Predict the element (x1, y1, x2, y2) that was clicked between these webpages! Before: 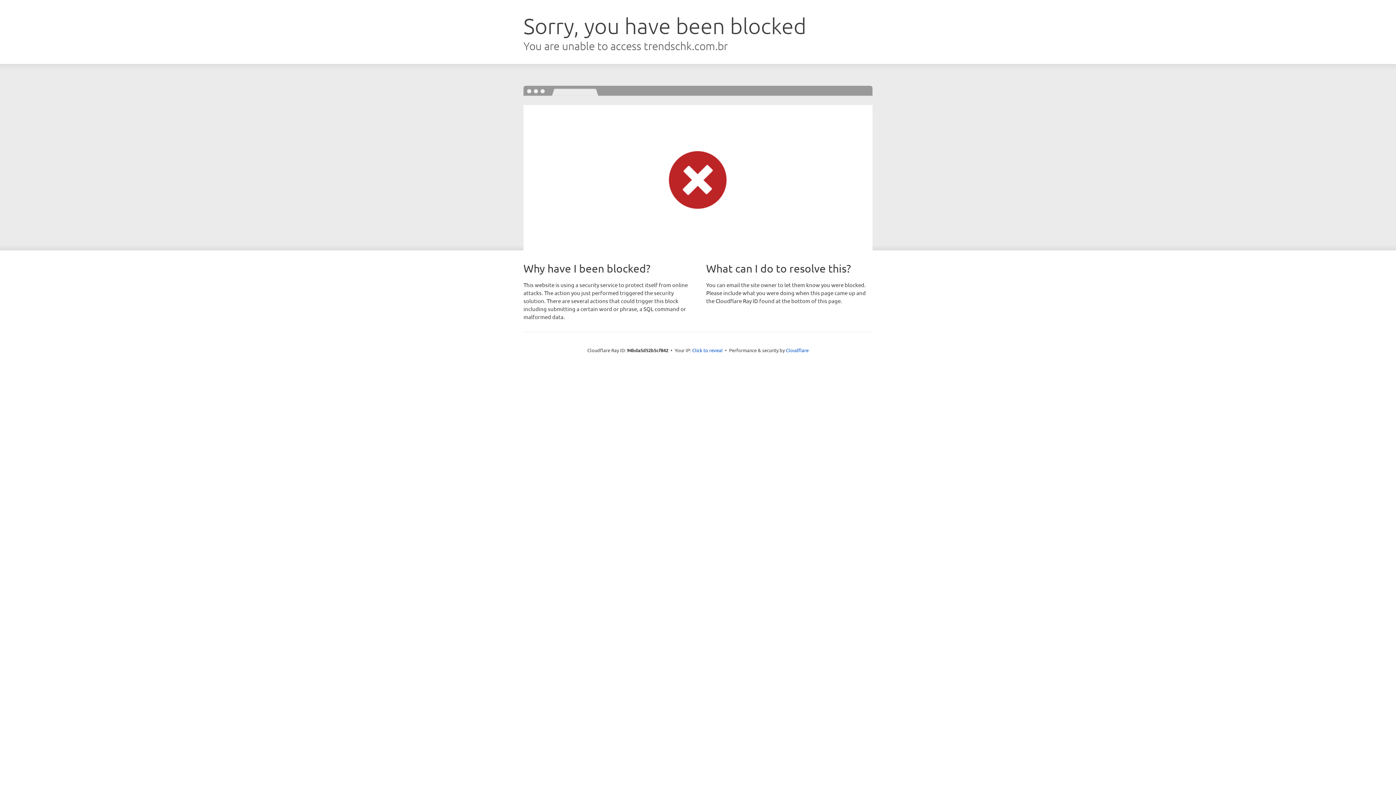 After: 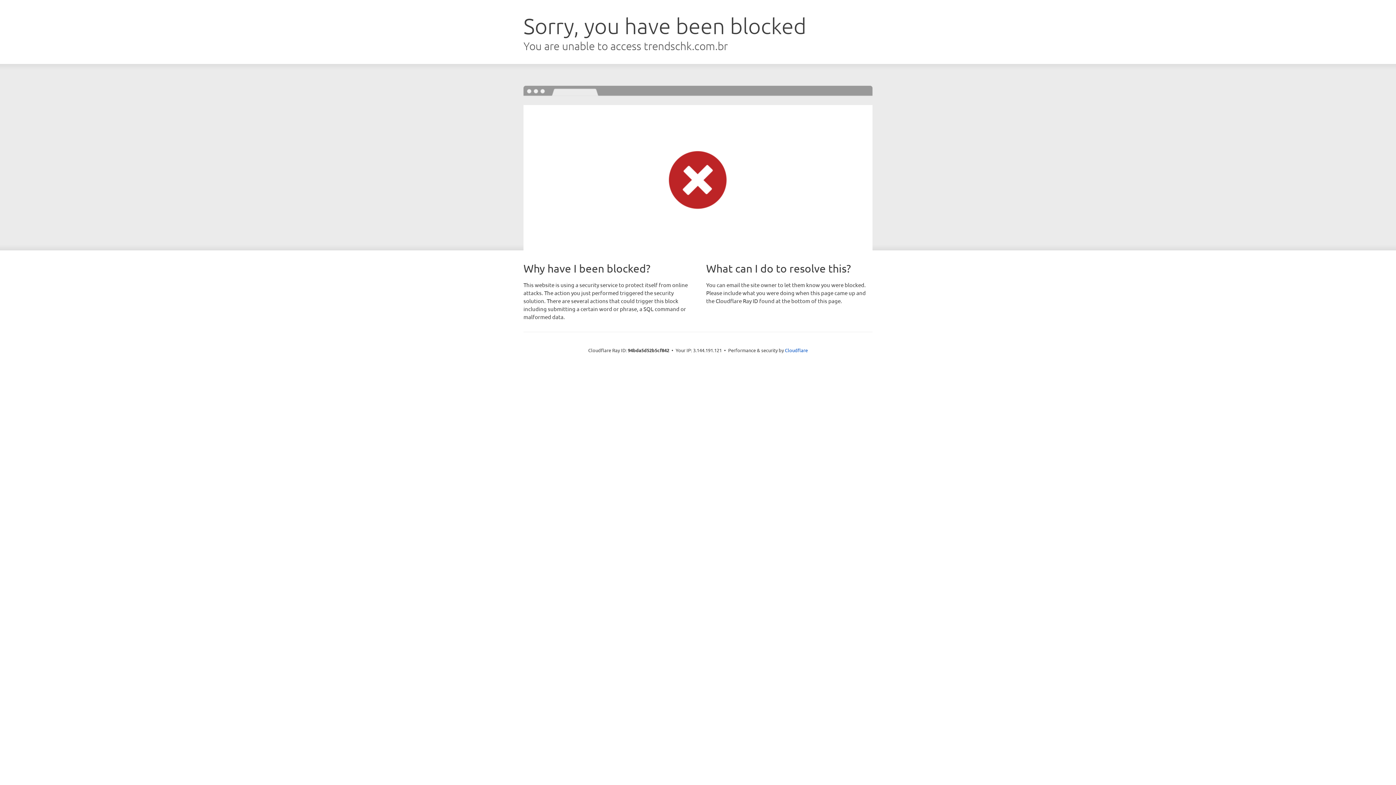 Action: label: Click to reveal bbox: (692, 346, 722, 353)